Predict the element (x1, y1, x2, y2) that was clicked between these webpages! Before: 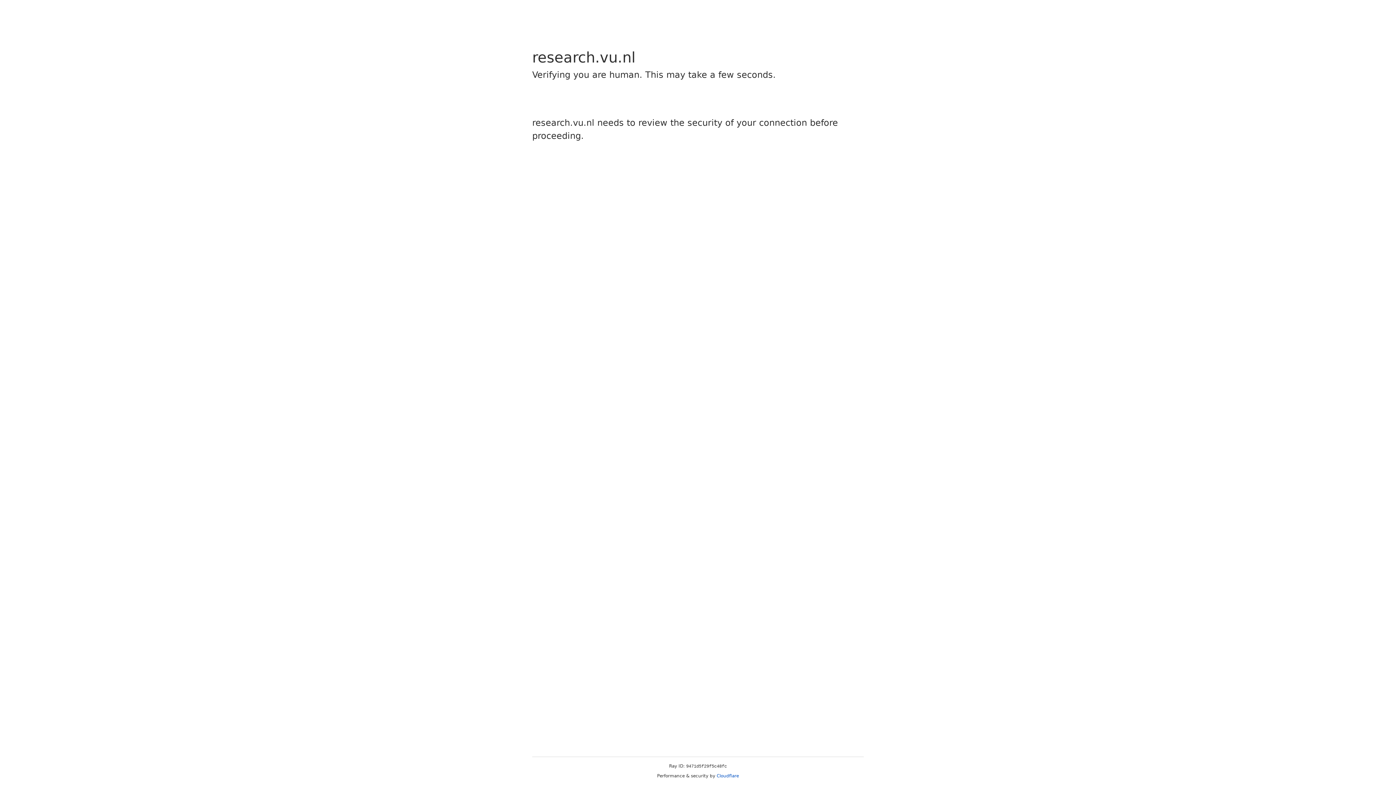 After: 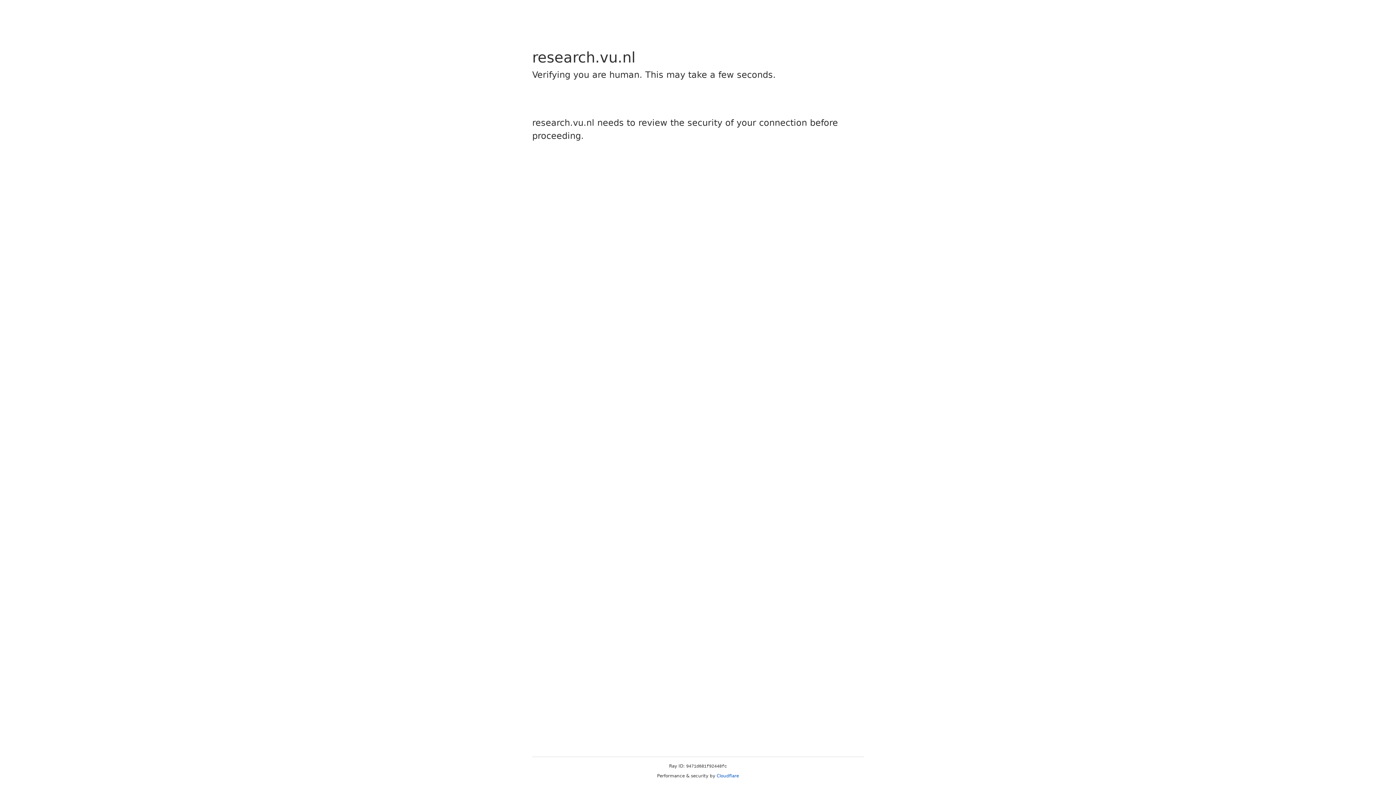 Action: label: Cloudflare bbox: (716, 773, 739, 778)